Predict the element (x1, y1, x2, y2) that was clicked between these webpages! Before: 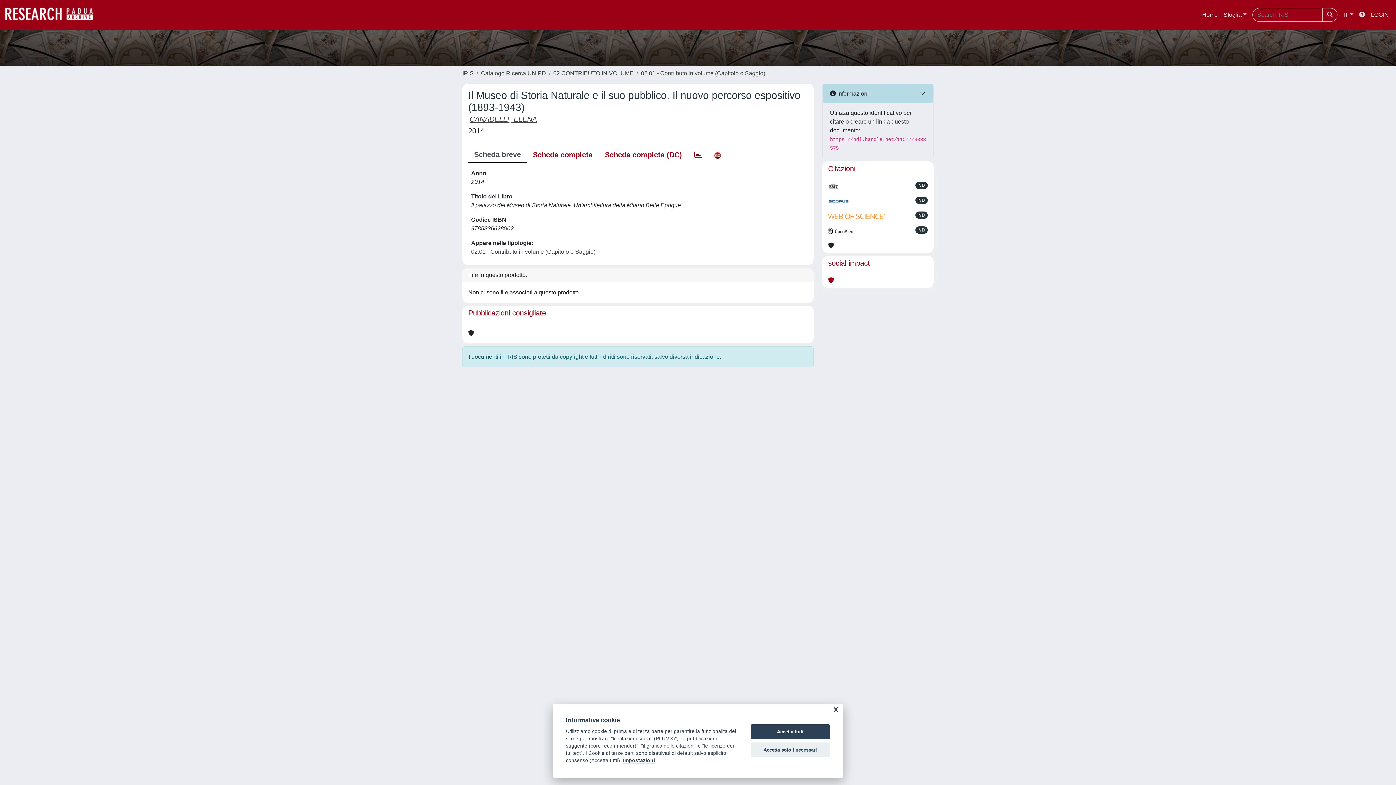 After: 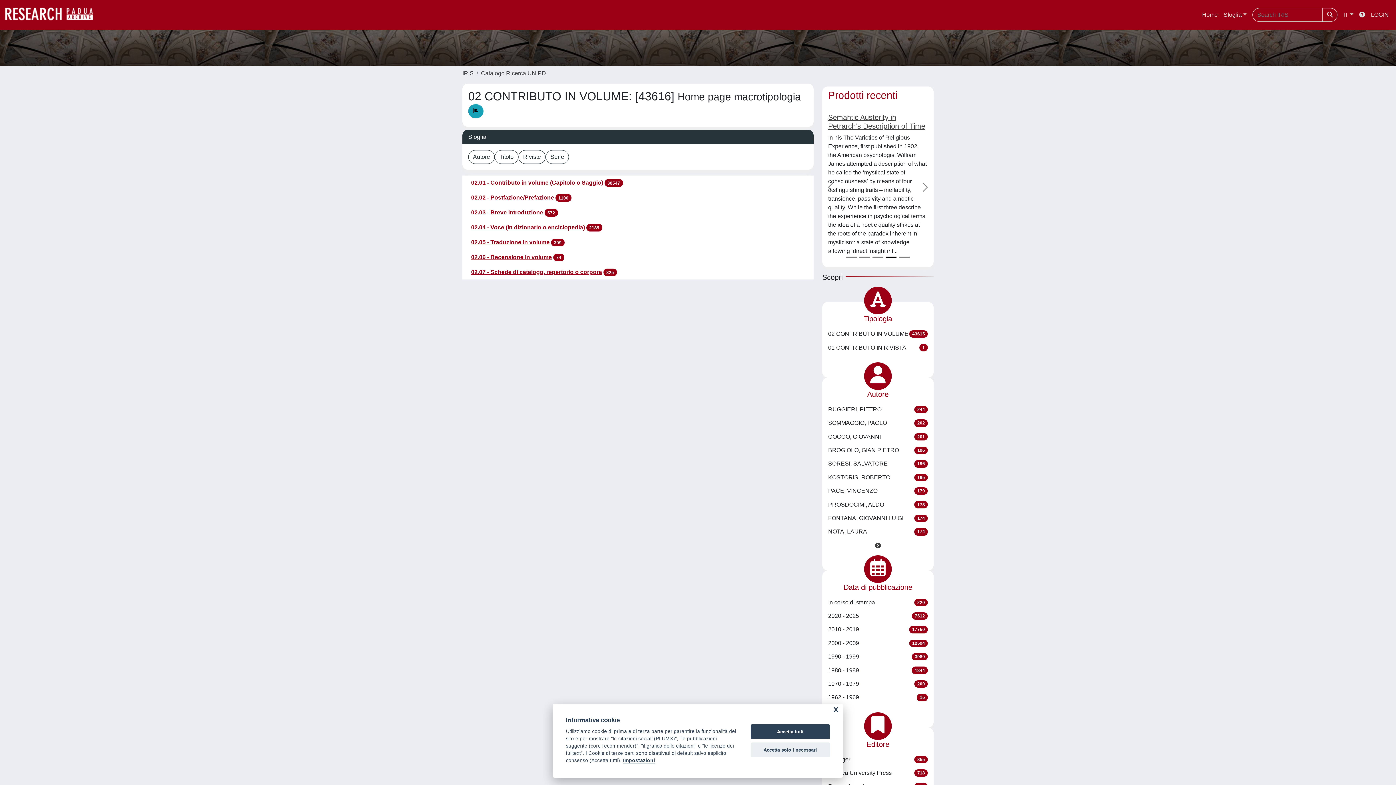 Action: bbox: (553, 70, 633, 76) label: 02 CONTRIBUTO IN VOLUME